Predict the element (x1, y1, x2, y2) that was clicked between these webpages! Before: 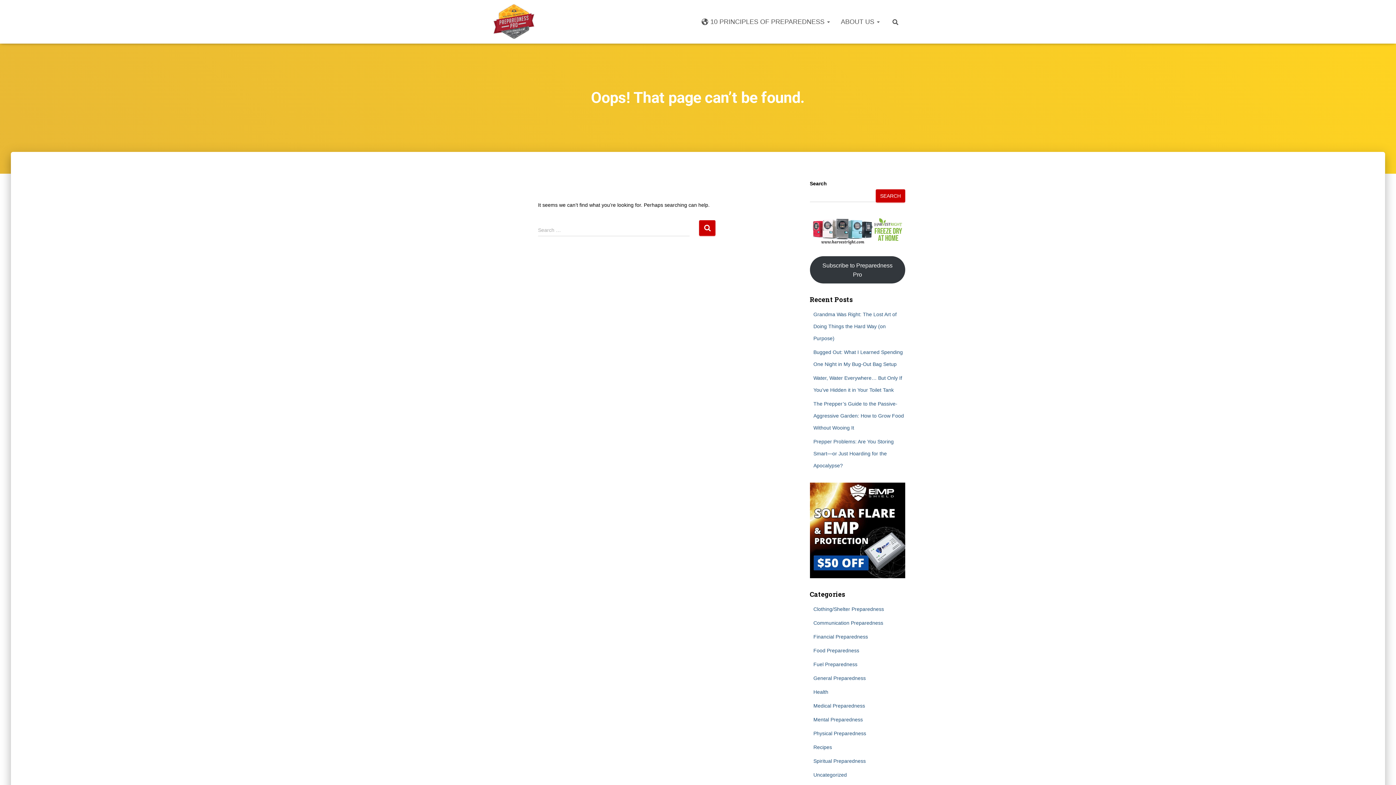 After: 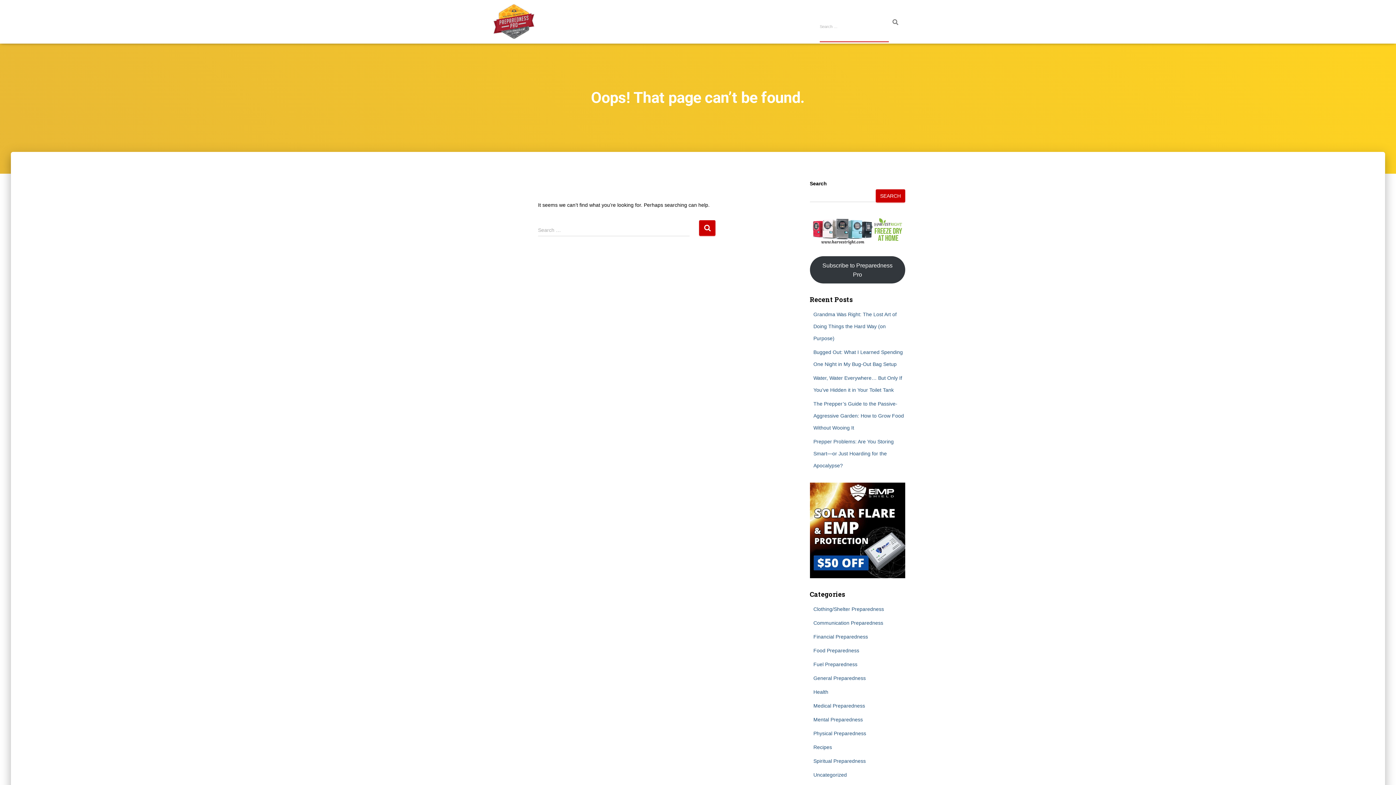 Action: bbox: (885, 12, 905, 30)